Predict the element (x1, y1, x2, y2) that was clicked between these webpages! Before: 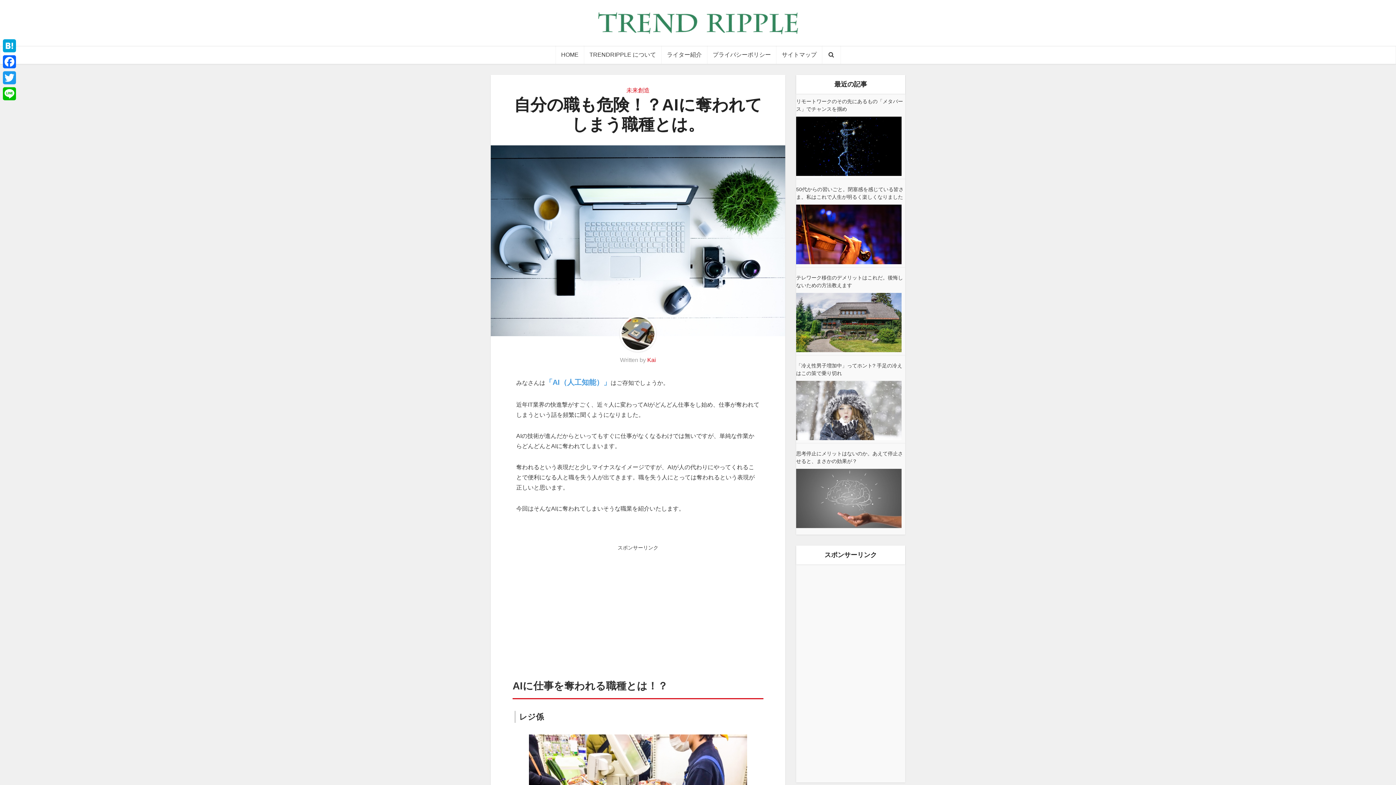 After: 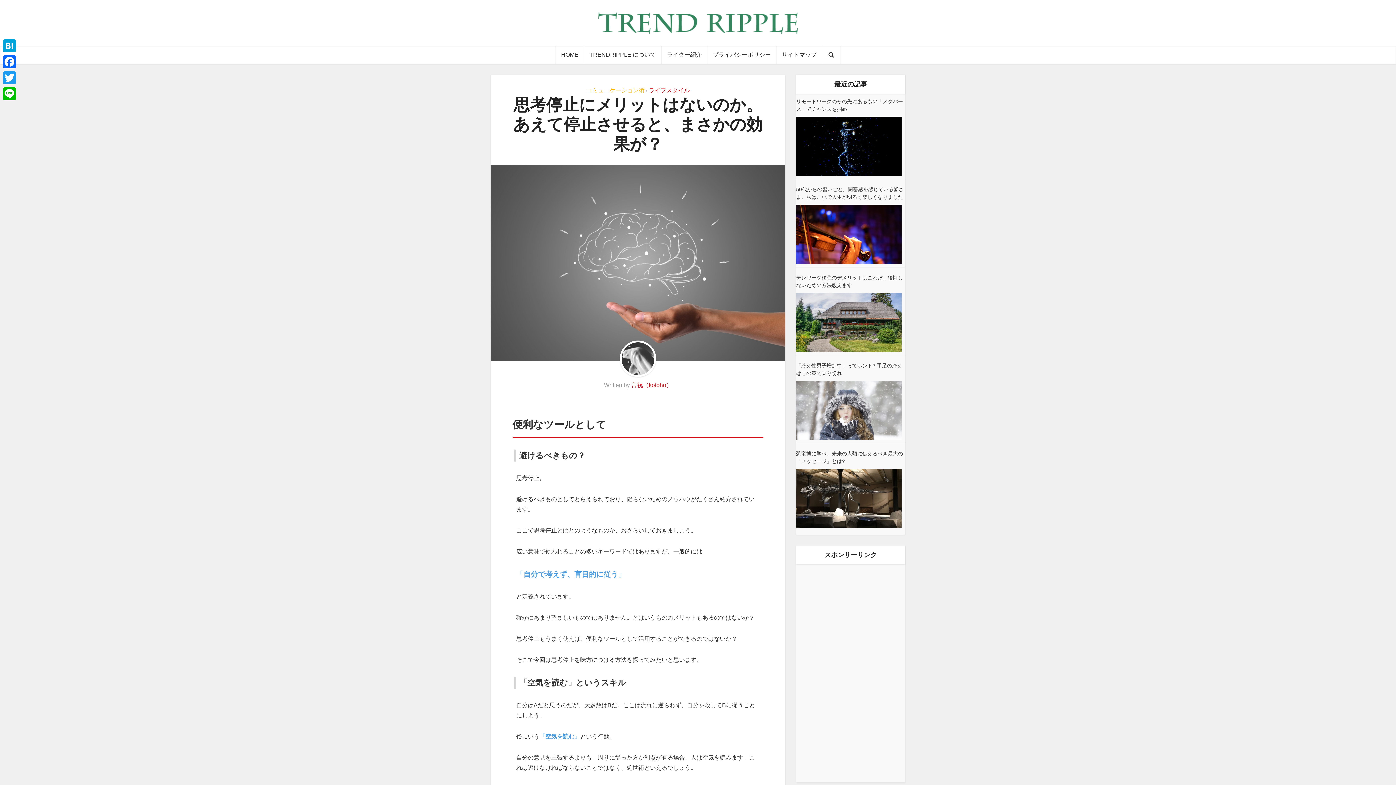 Action: label: 思考停止にメリットはないのか。あえて停止させると、まさかの効果が？ bbox: (796, 450, 905, 465)